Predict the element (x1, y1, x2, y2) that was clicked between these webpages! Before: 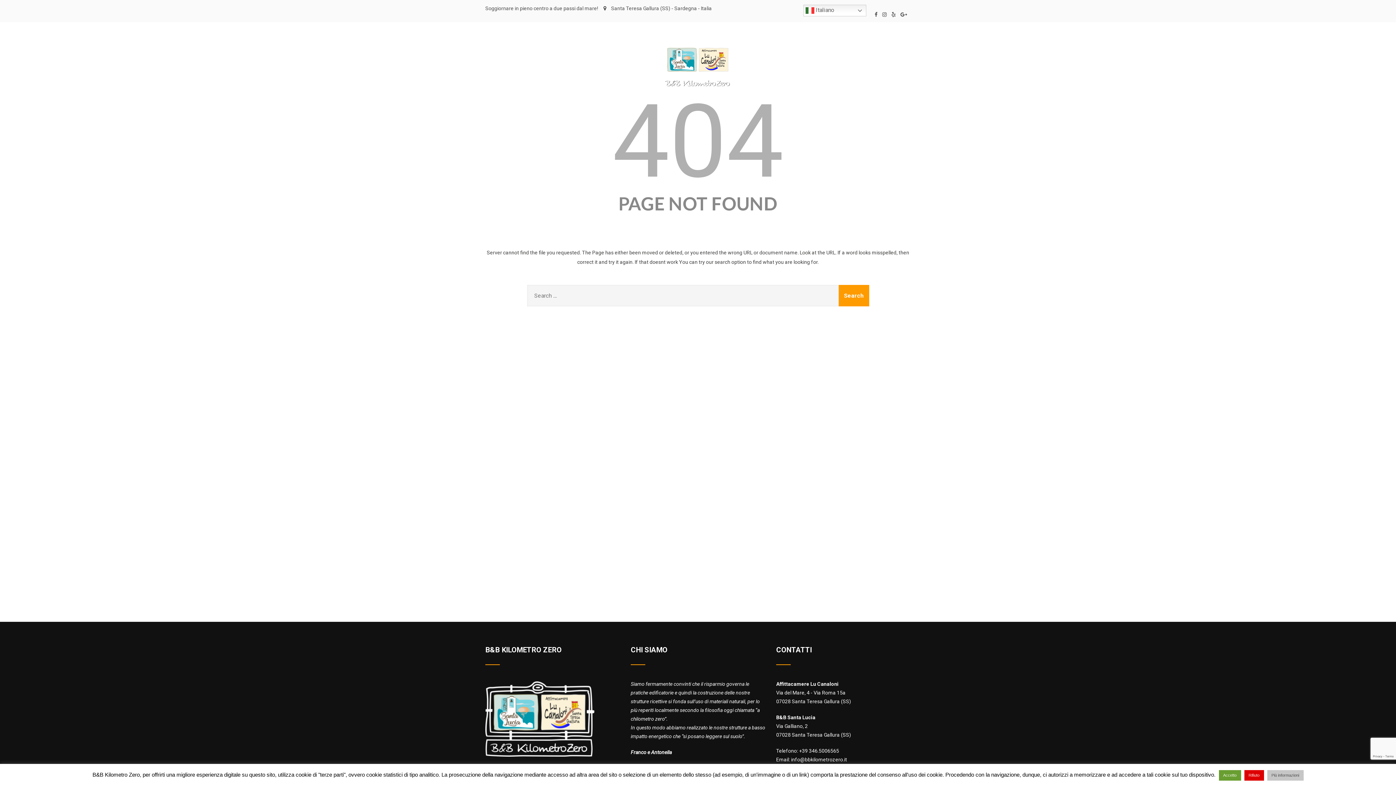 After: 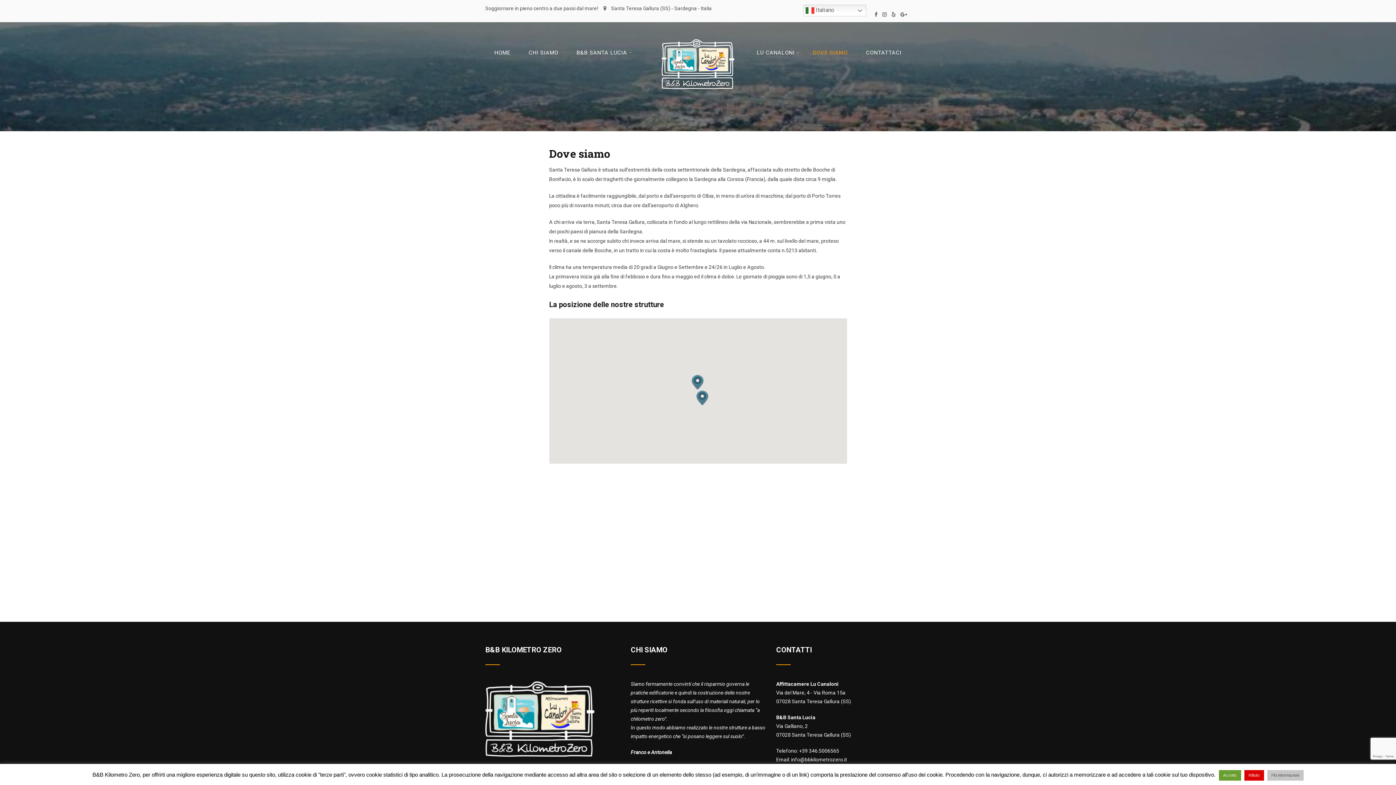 Action: bbox: (804, 44, 857, 61) label: DOVE SIAMO